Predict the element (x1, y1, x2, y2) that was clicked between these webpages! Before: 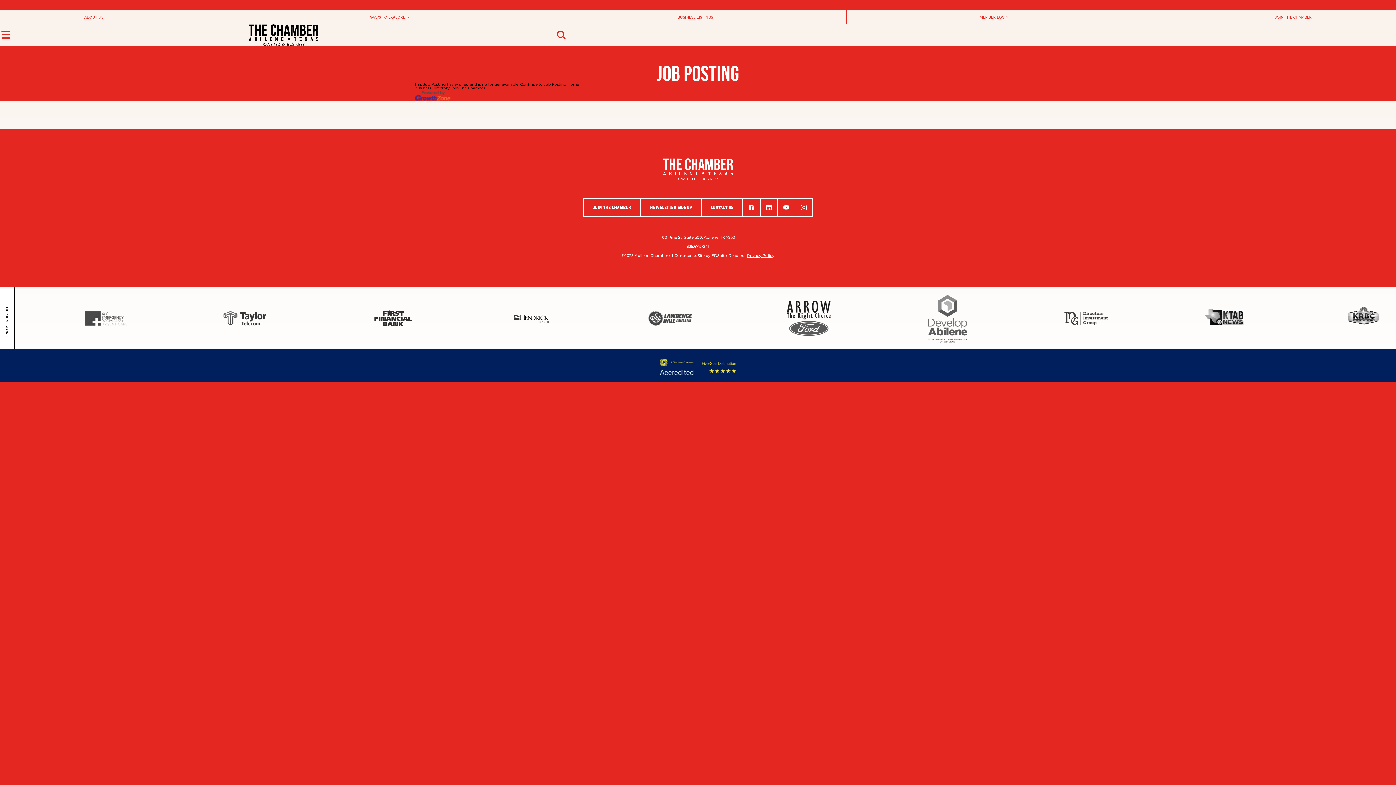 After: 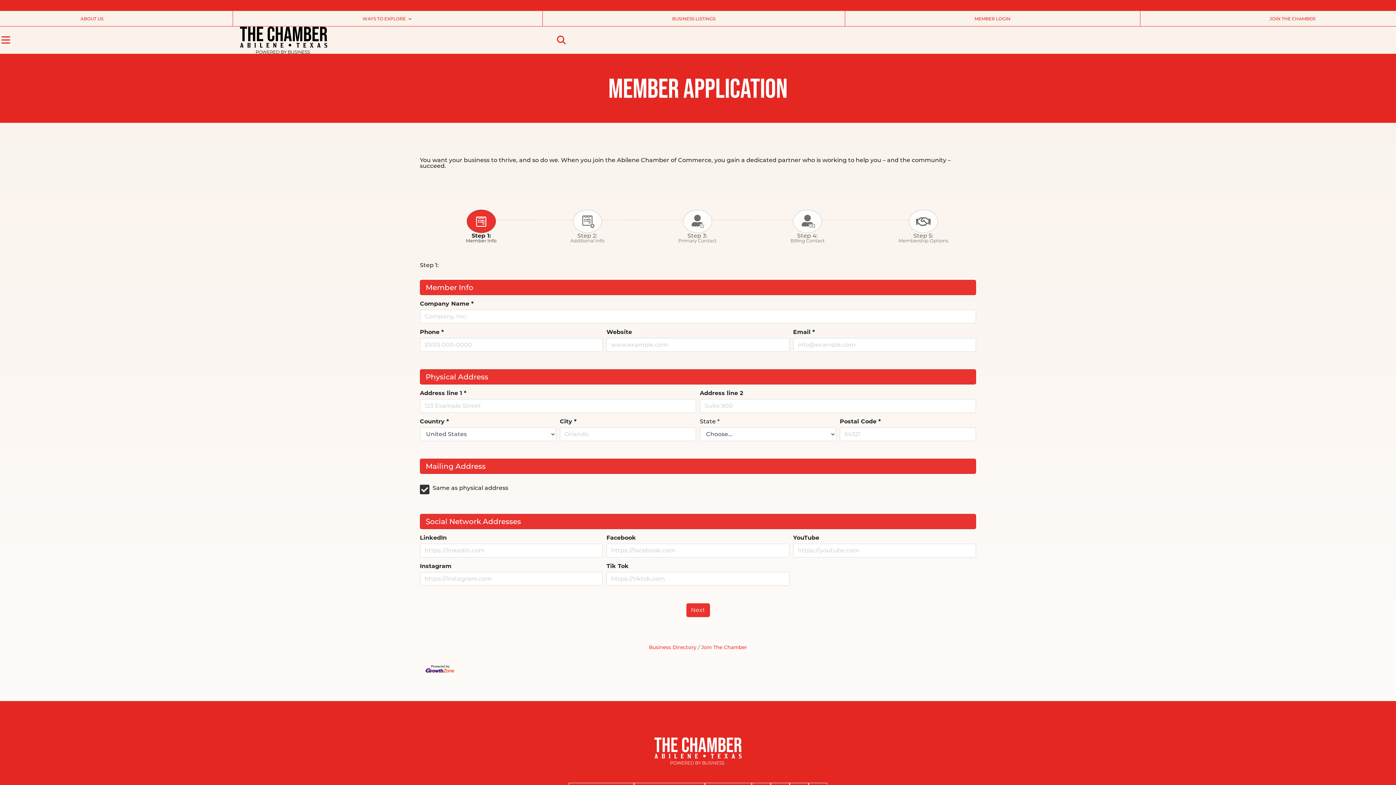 Action: bbox: (450, 85, 485, 90) label: Join The Chamber